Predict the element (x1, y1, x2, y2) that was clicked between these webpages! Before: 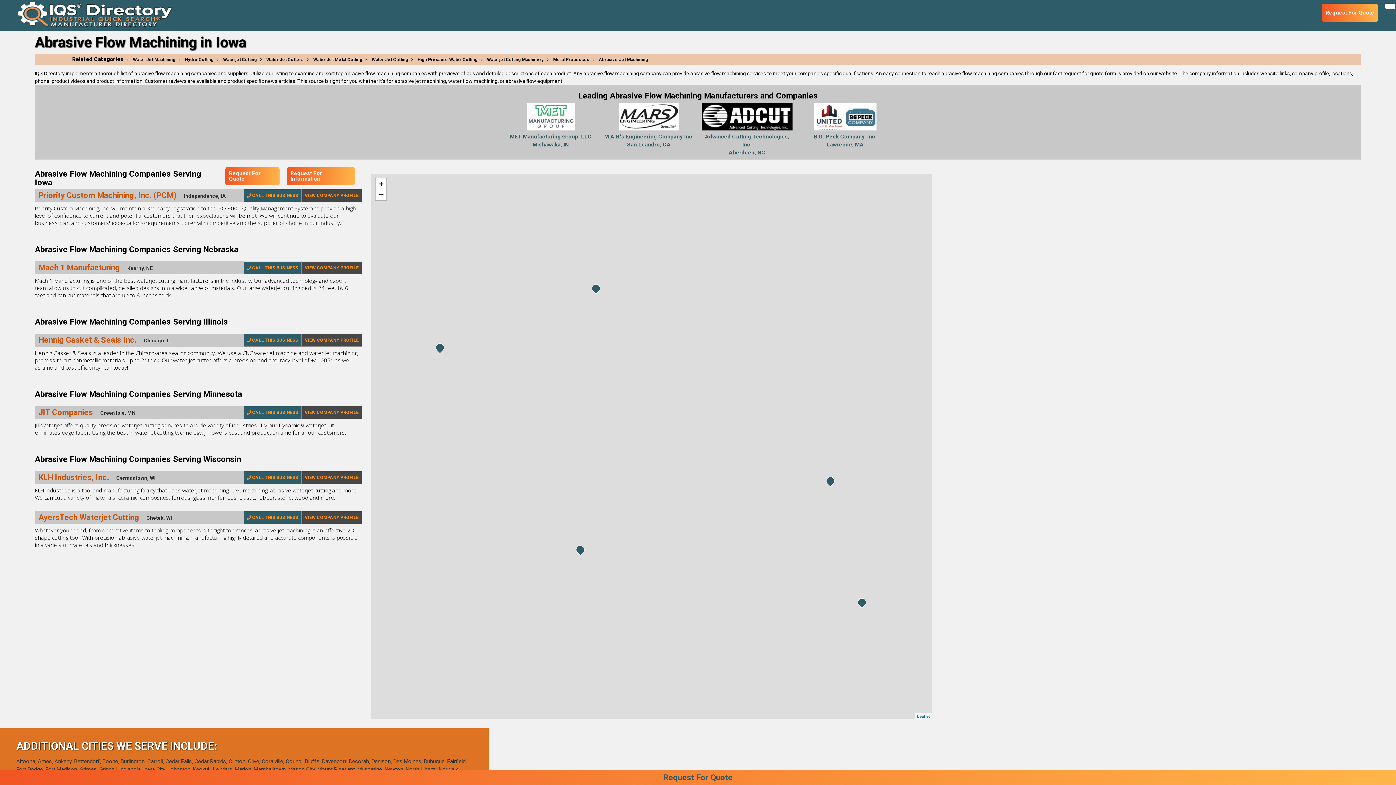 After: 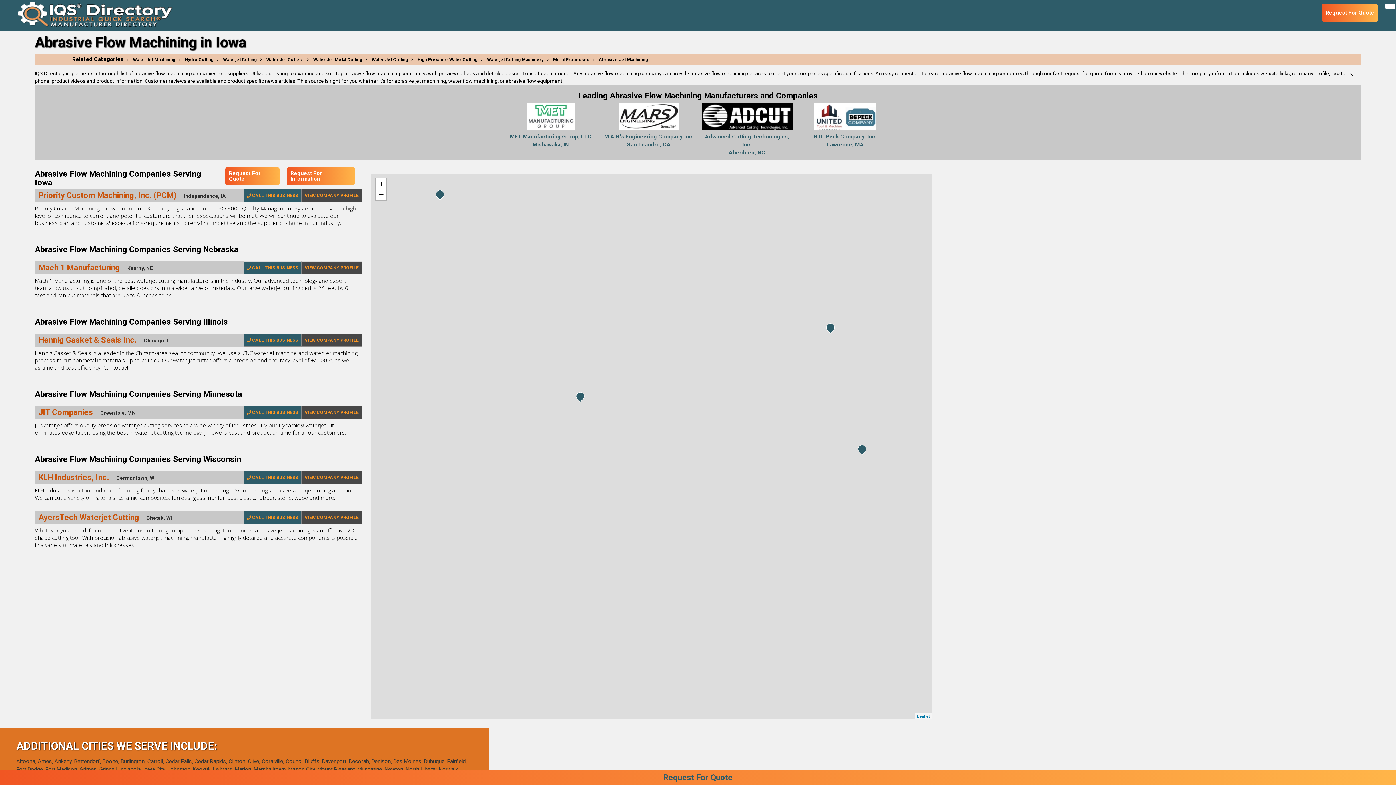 Action: label: AyersTech Waterjet Cutting bbox: (38, 513, 146, 522)